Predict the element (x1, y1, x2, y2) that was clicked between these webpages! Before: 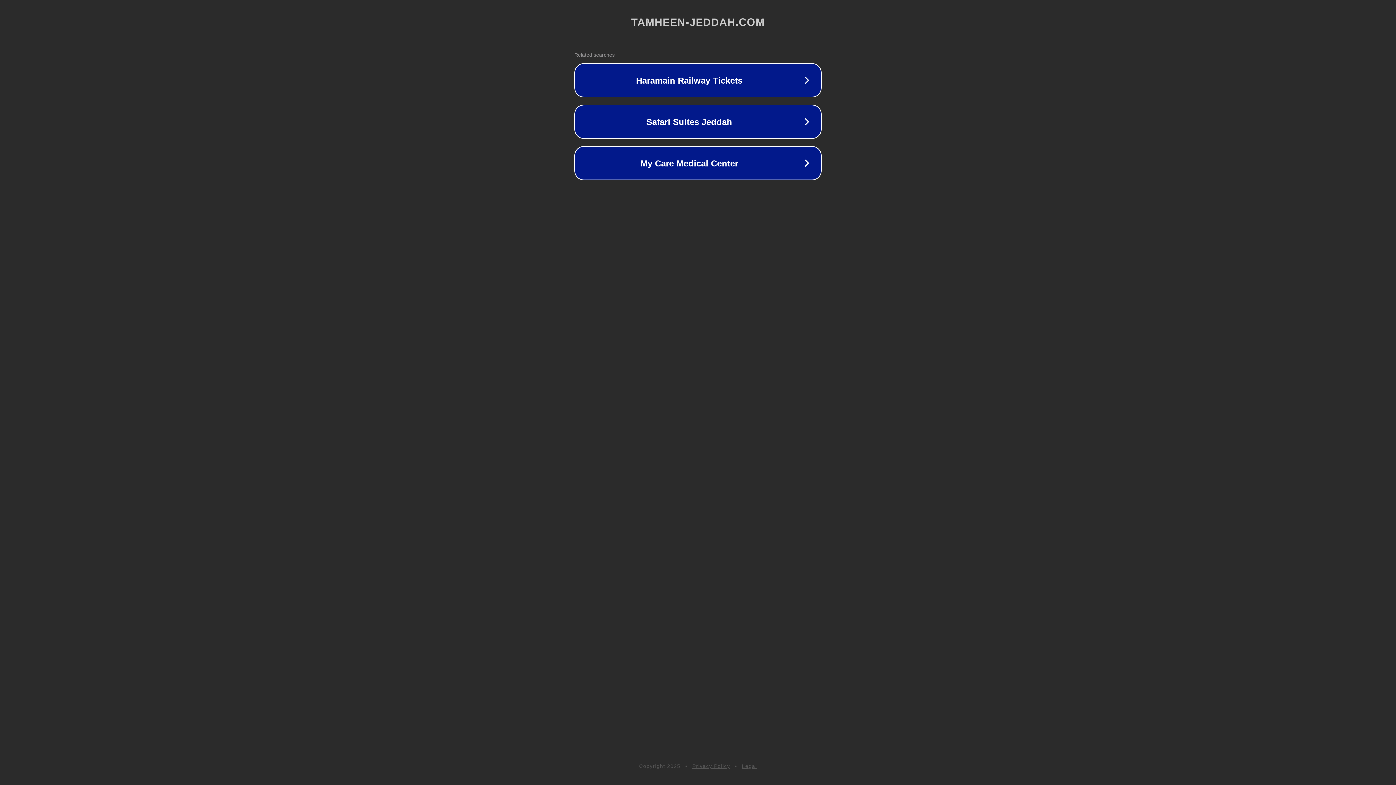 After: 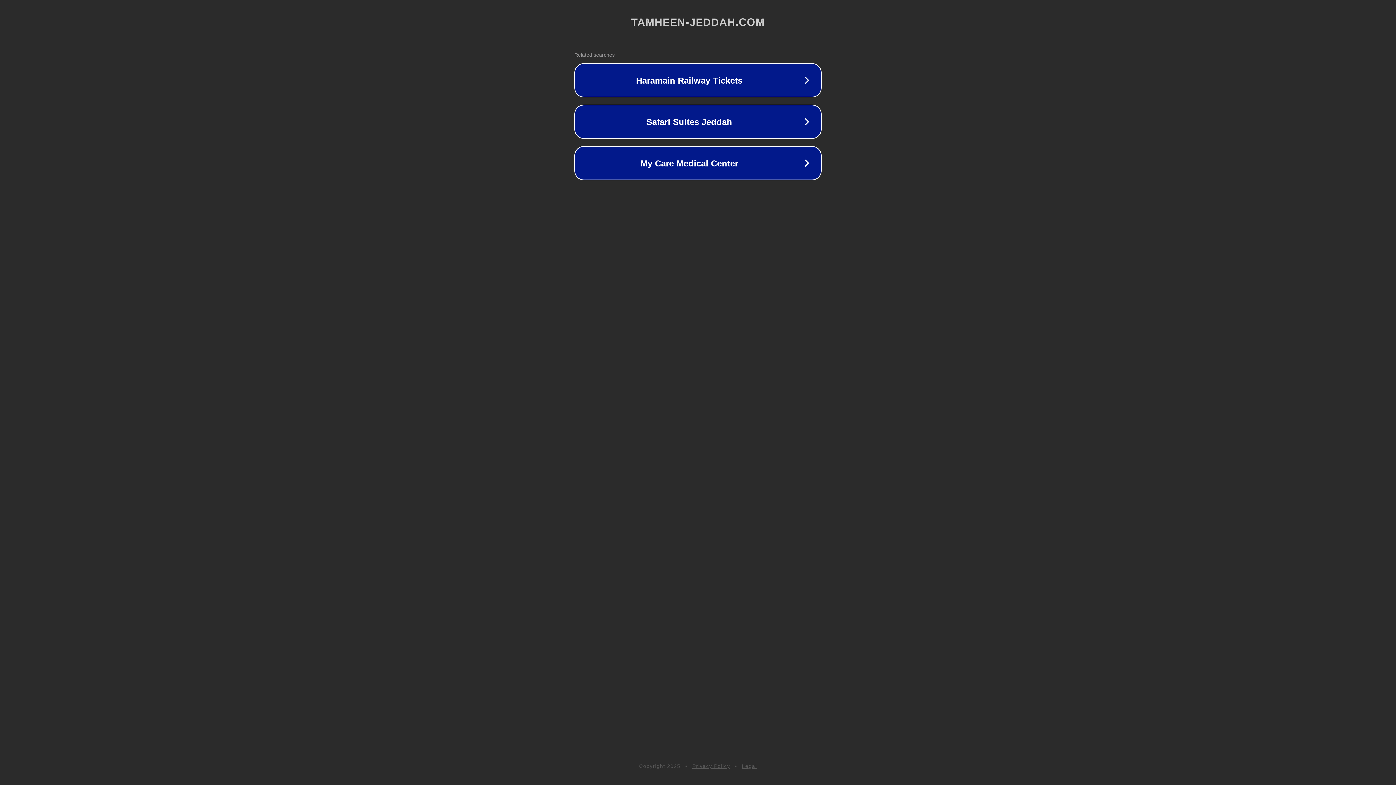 Action: label: Privacy Policy bbox: (692, 763, 730, 769)